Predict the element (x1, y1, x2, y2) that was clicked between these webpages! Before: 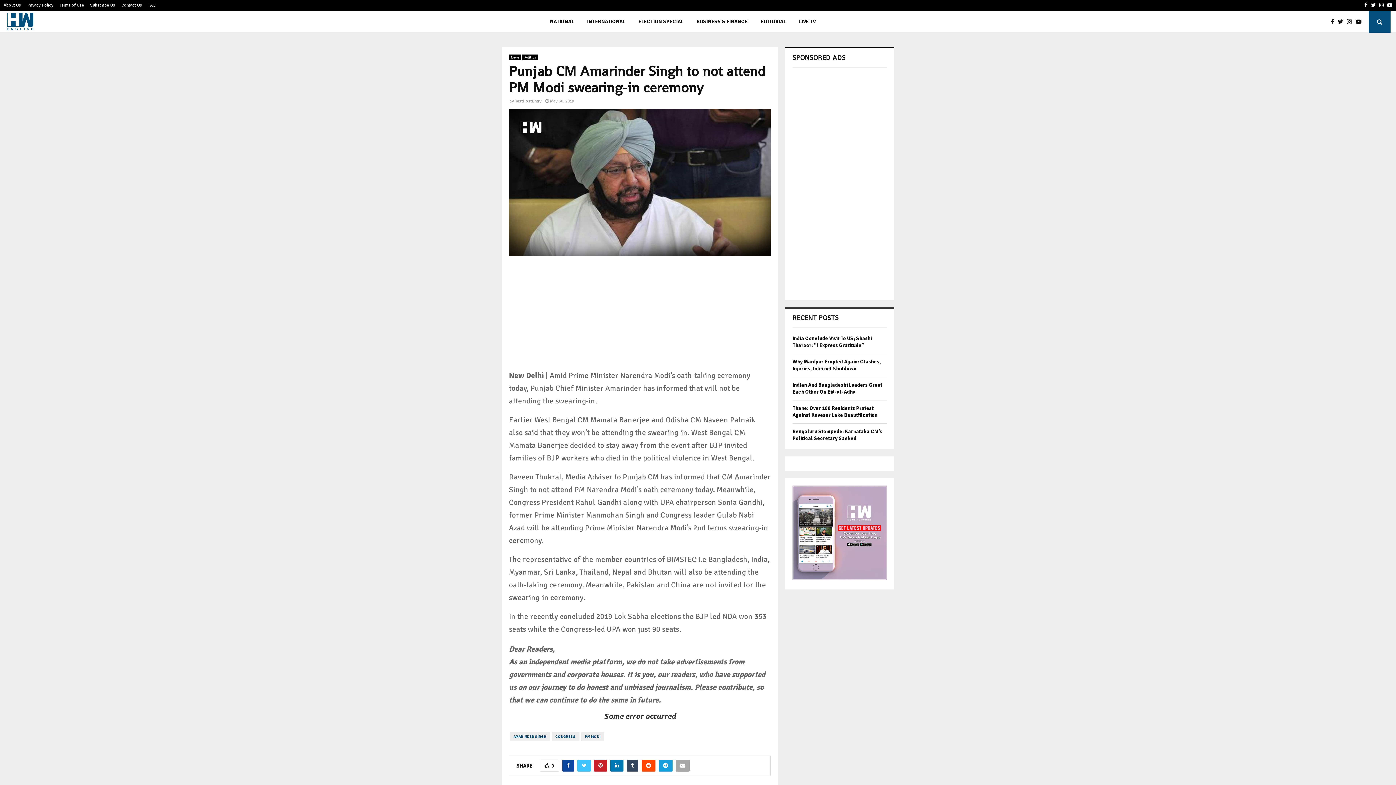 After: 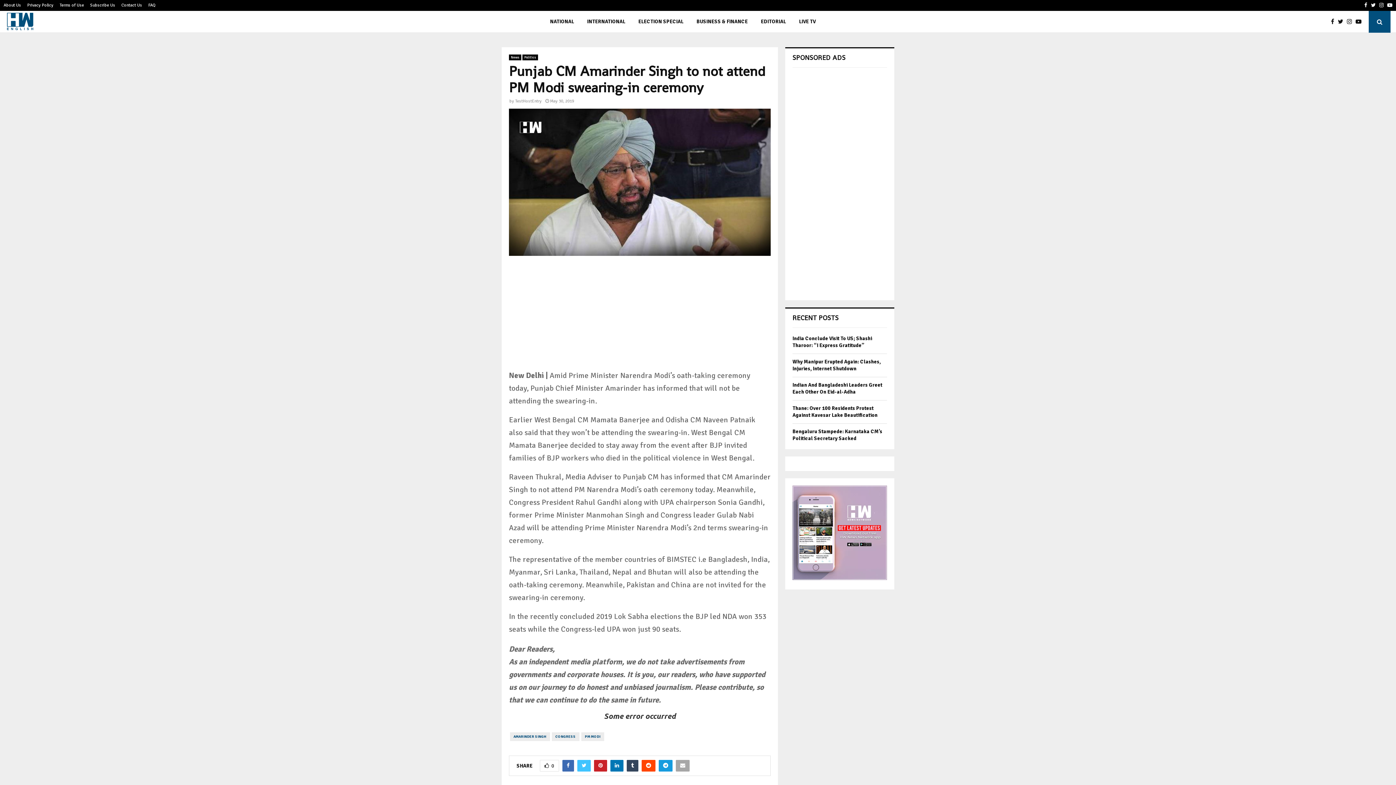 Action: bbox: (562, 760, 574, 771)